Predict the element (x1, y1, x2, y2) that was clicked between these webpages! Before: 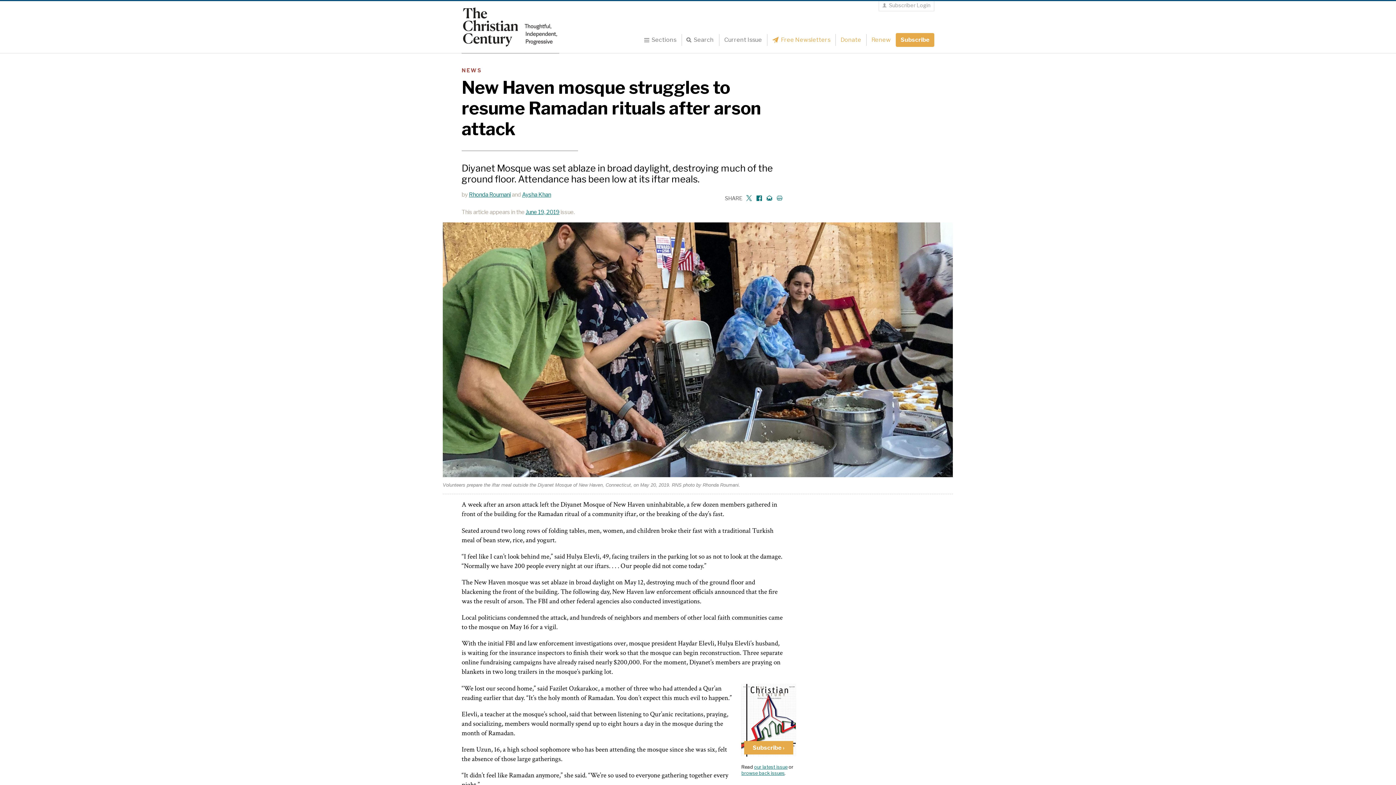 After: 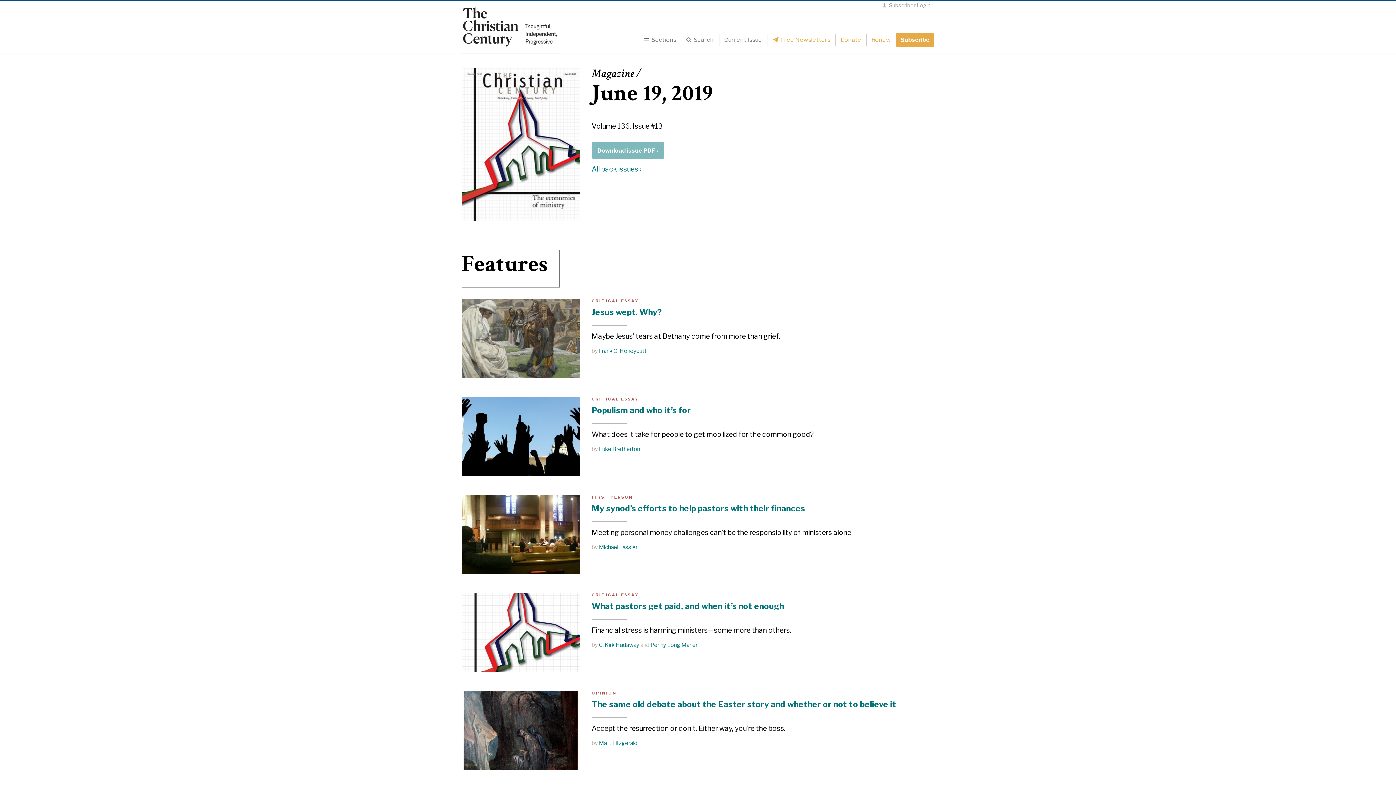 Action: label: June 19, 2019 bbox: (525, 208, 559, 215)